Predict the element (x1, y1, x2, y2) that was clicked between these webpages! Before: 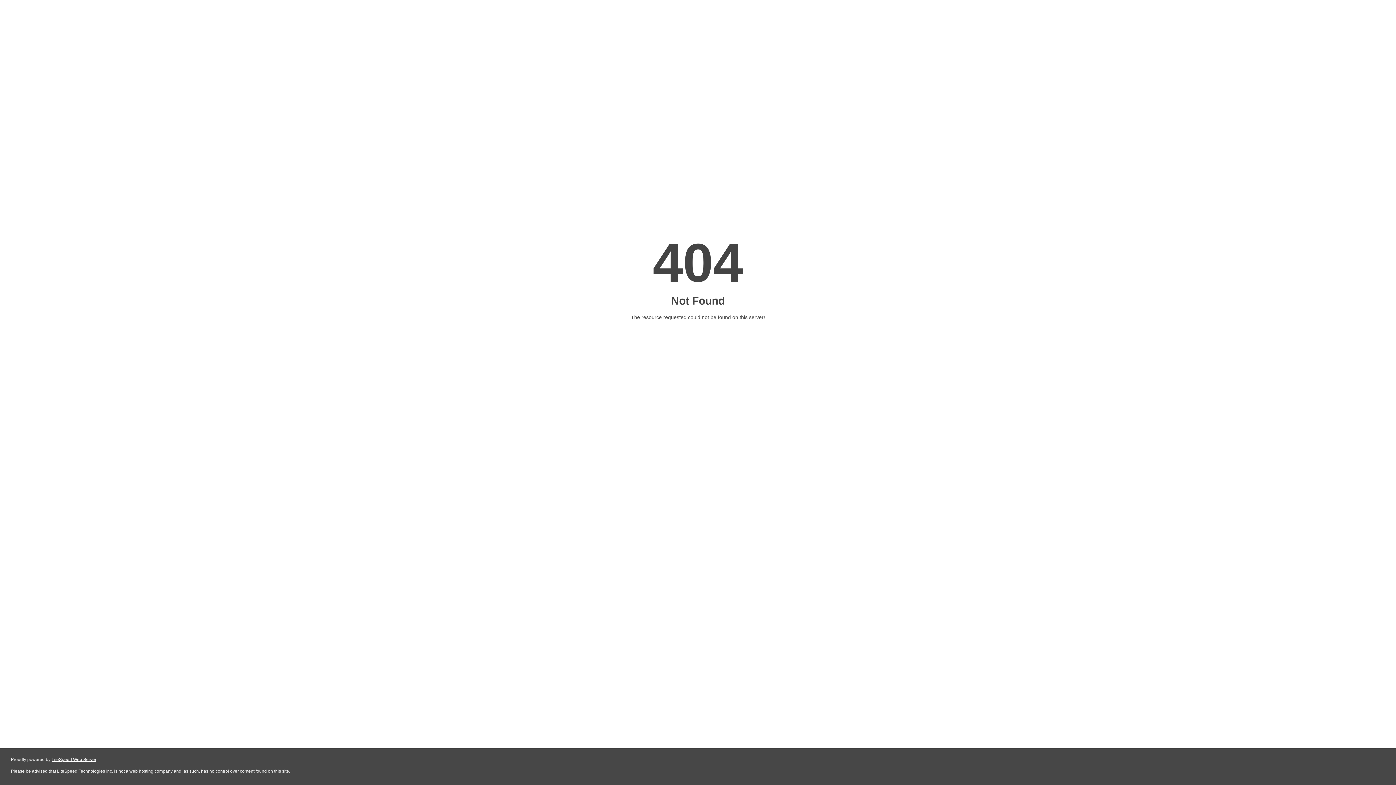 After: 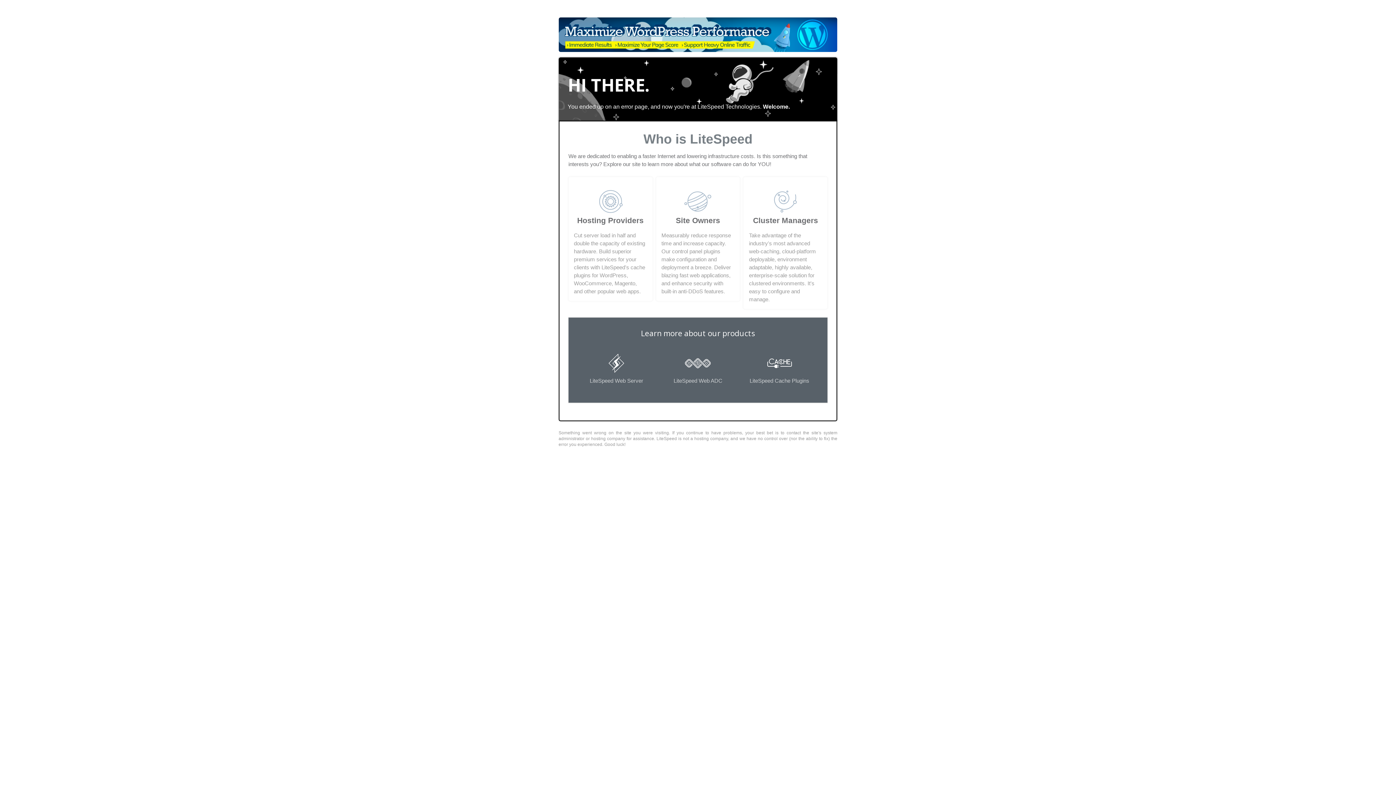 Action: bbox: (51, 757, 96, 762) label: LiteSpeed Web Server